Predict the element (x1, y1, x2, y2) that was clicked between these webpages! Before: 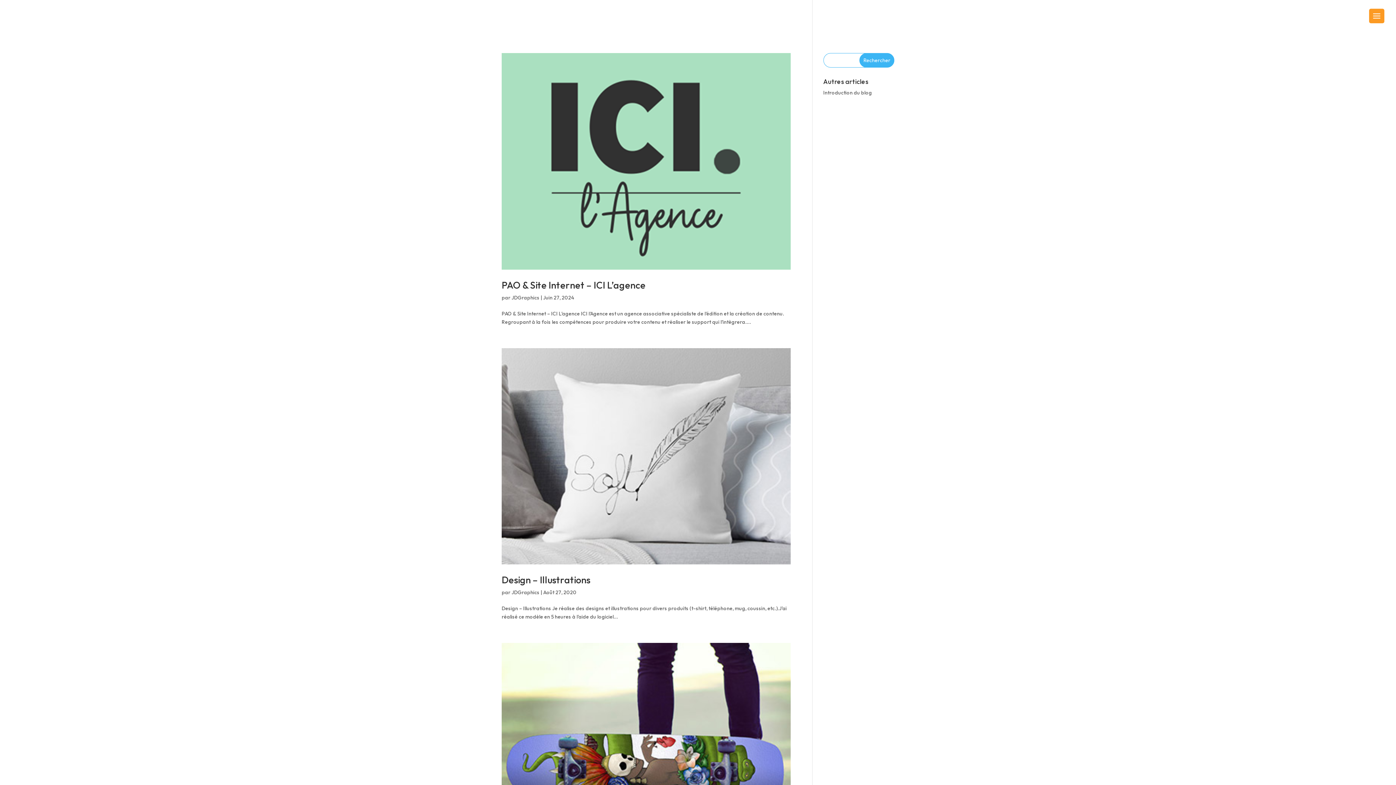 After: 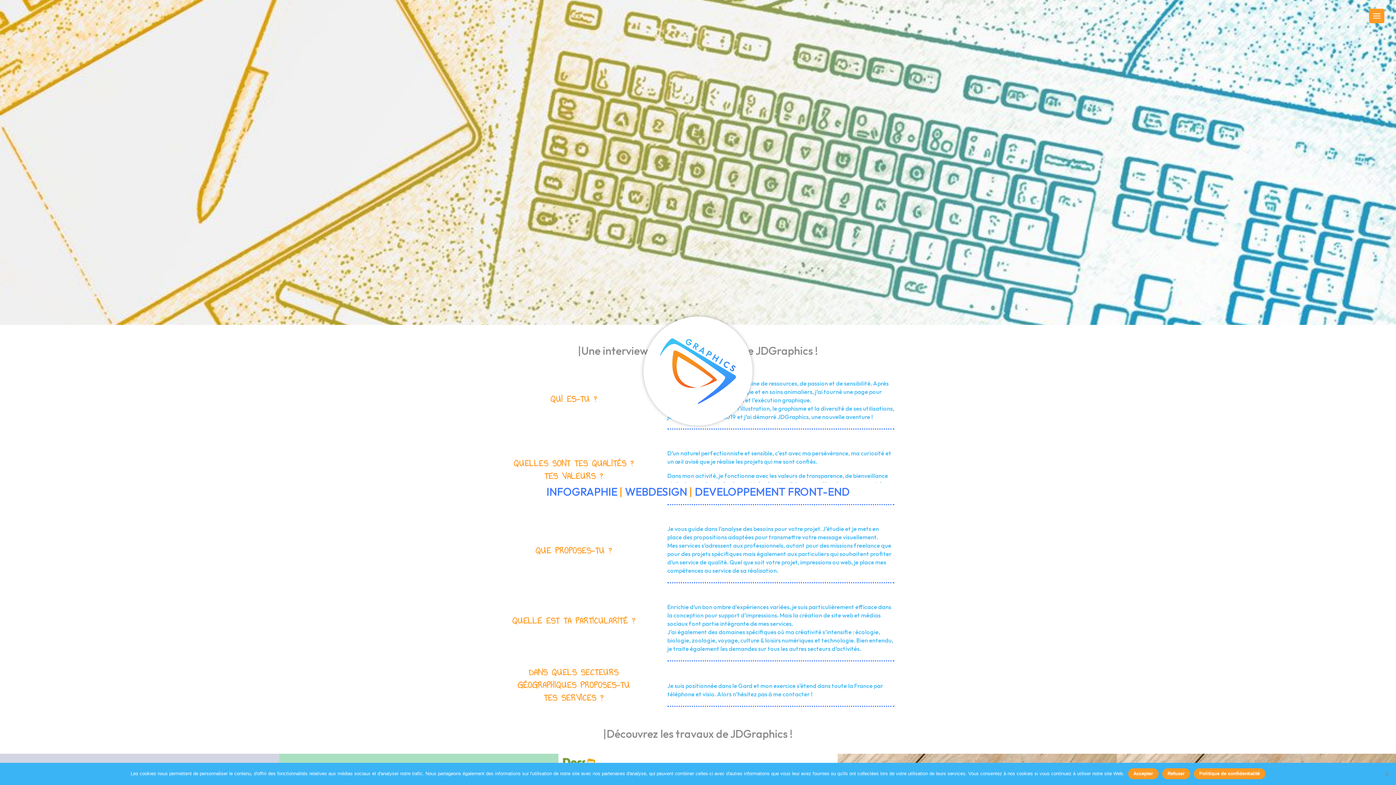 Action: bbox: (511, 589, 539, 596) label: JDGraphics